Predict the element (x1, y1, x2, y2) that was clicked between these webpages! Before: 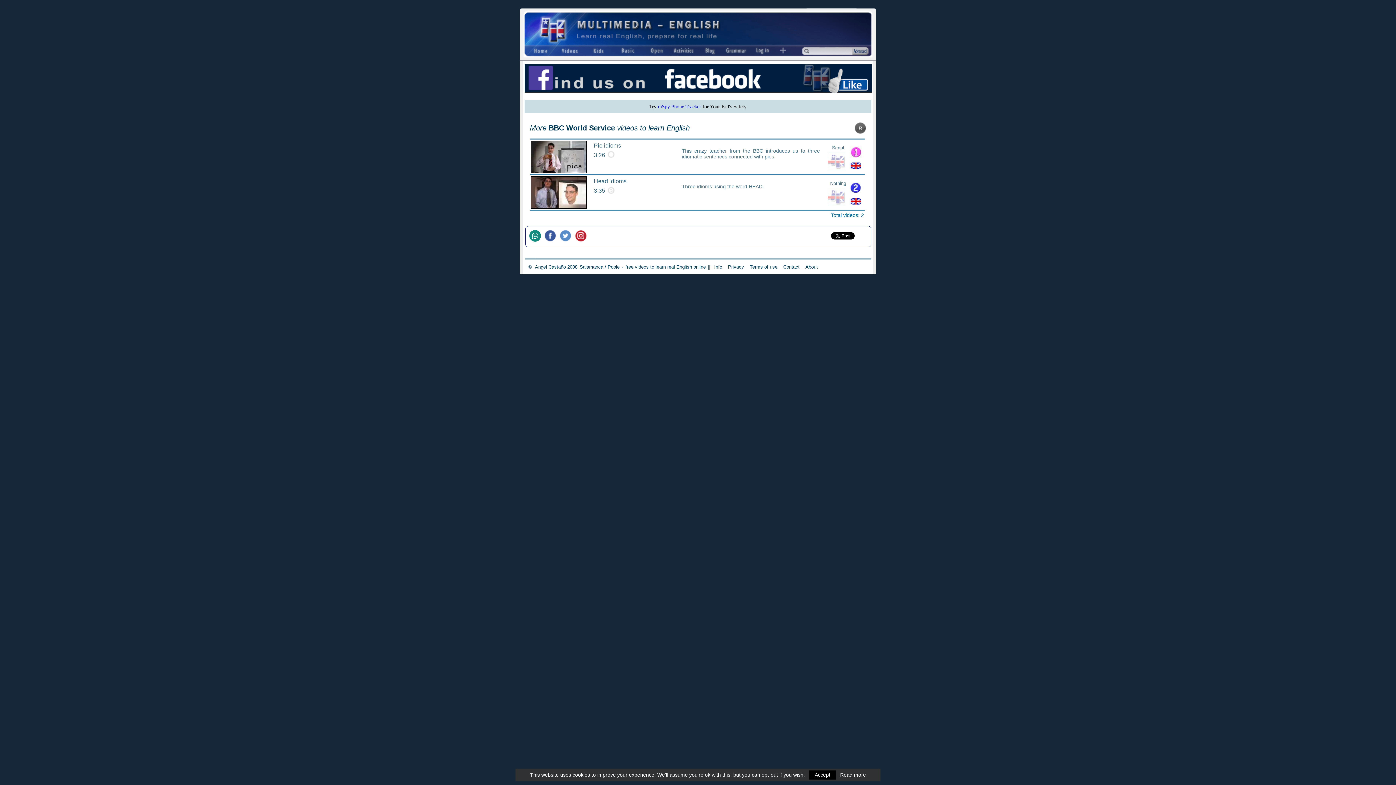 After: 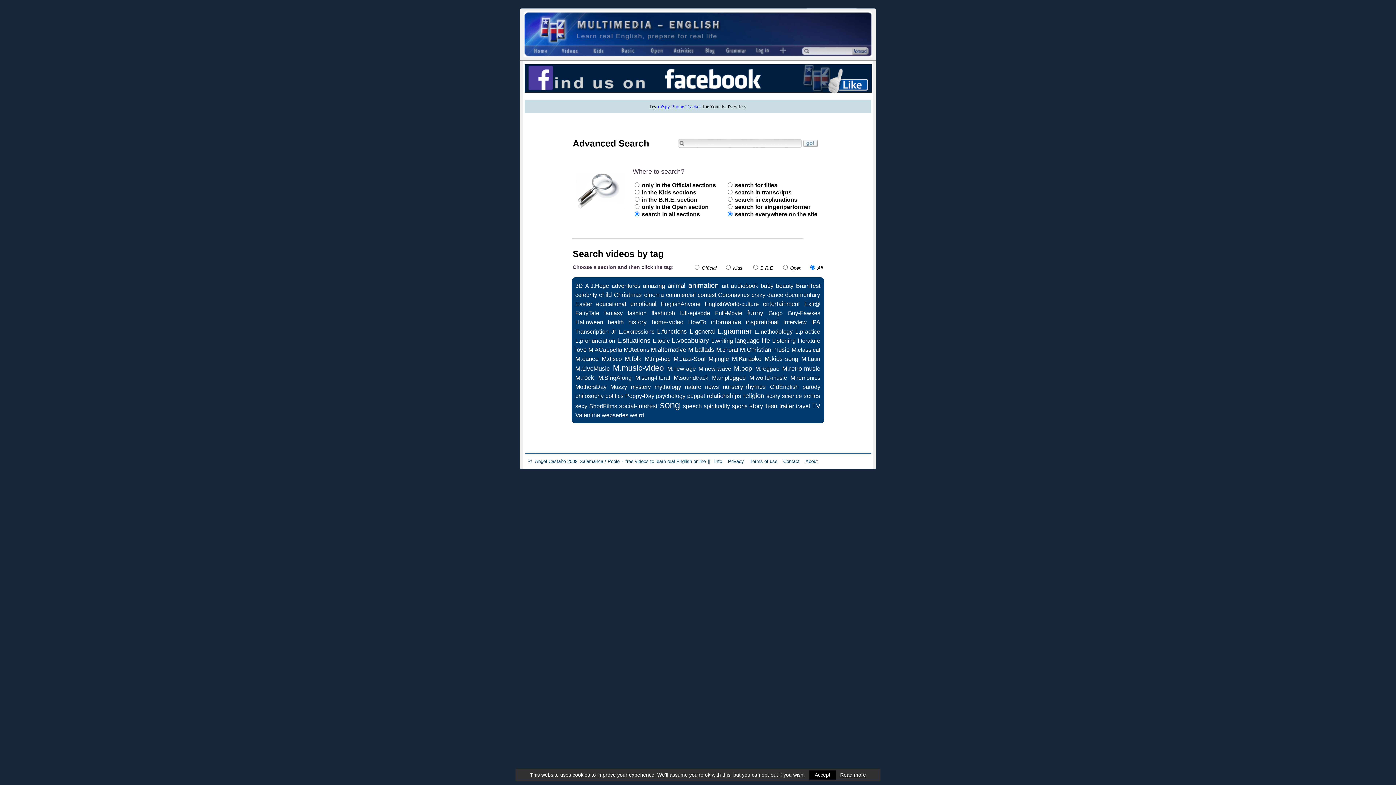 Action: bbox: (851, 45, 868, 56) label:  